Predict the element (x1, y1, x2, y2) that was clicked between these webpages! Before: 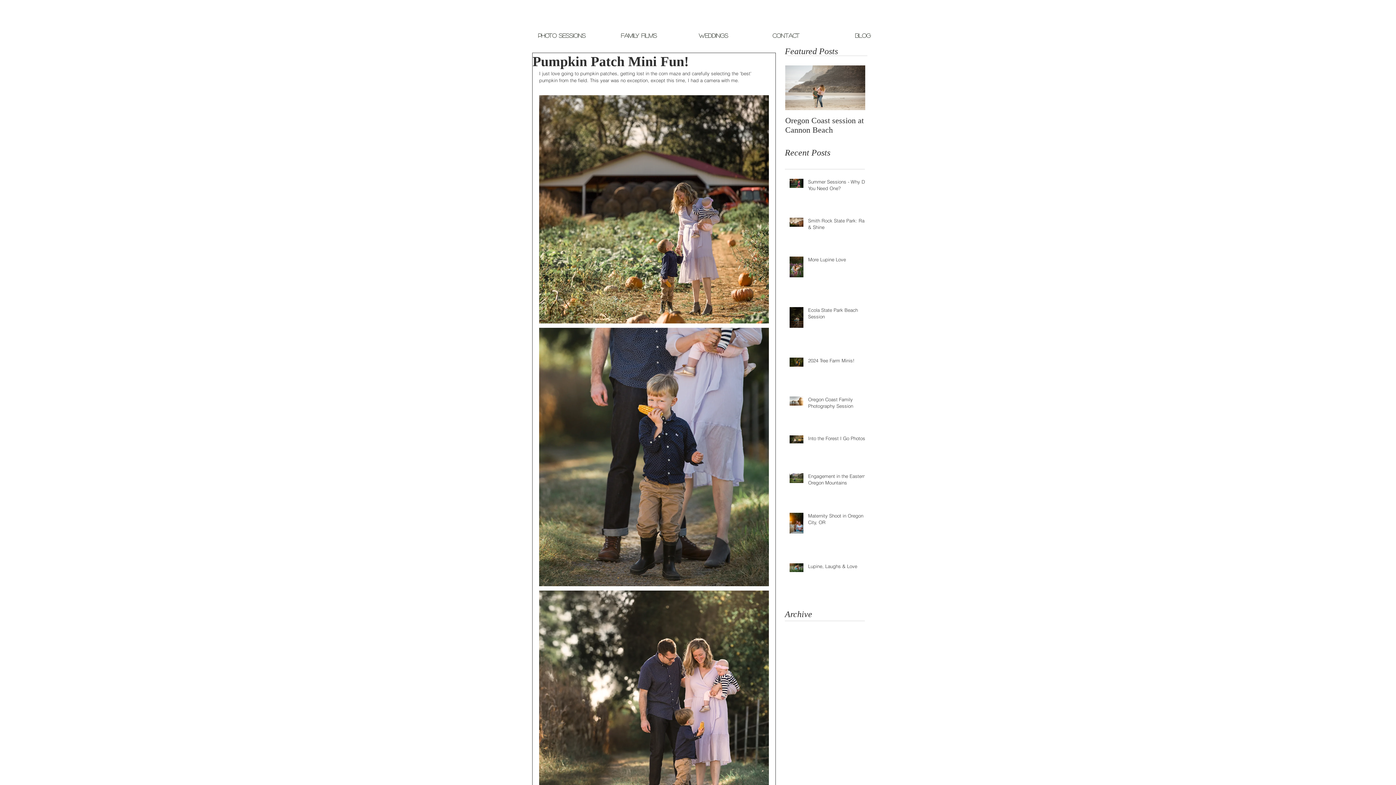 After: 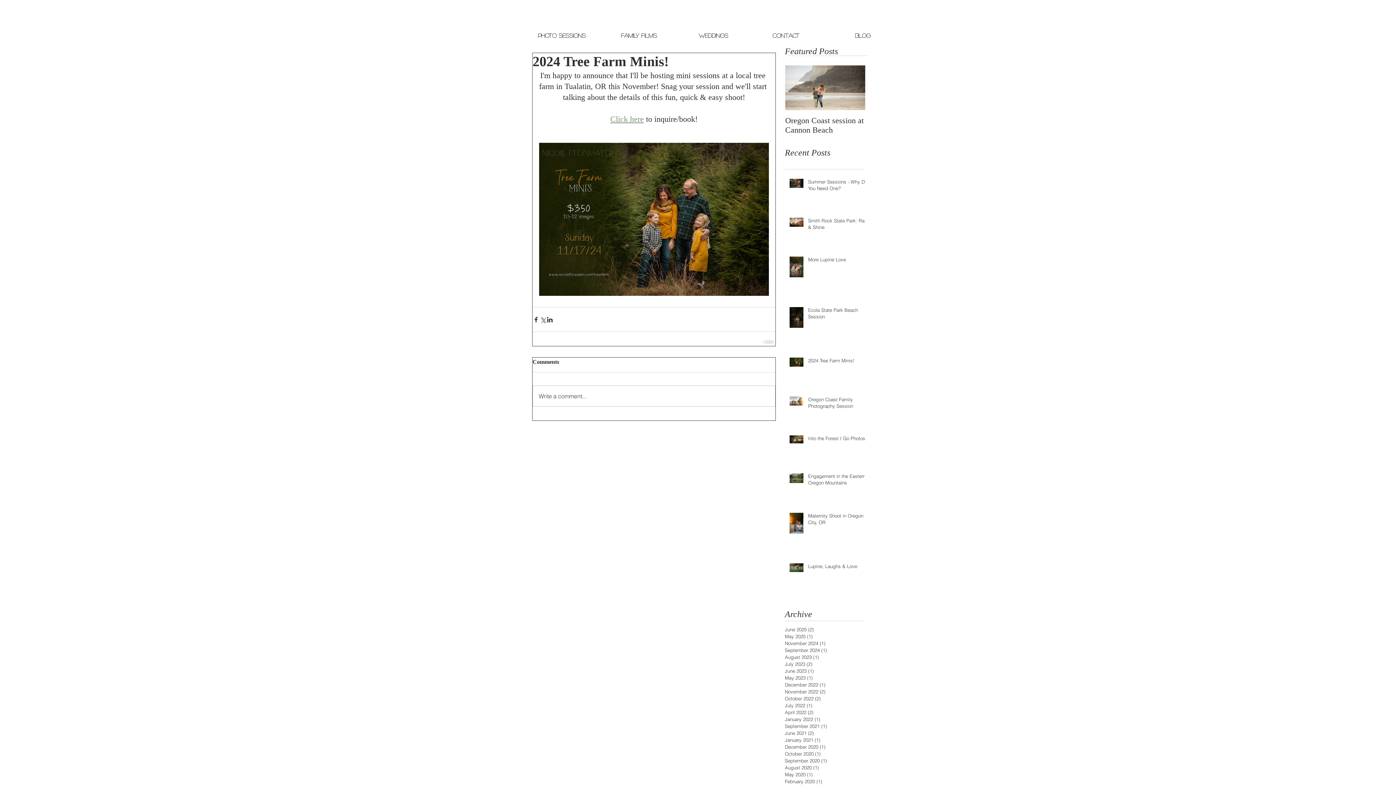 Action: label: 2024 Tree Farm Minis! bbox: (808, 357, 869, 366)